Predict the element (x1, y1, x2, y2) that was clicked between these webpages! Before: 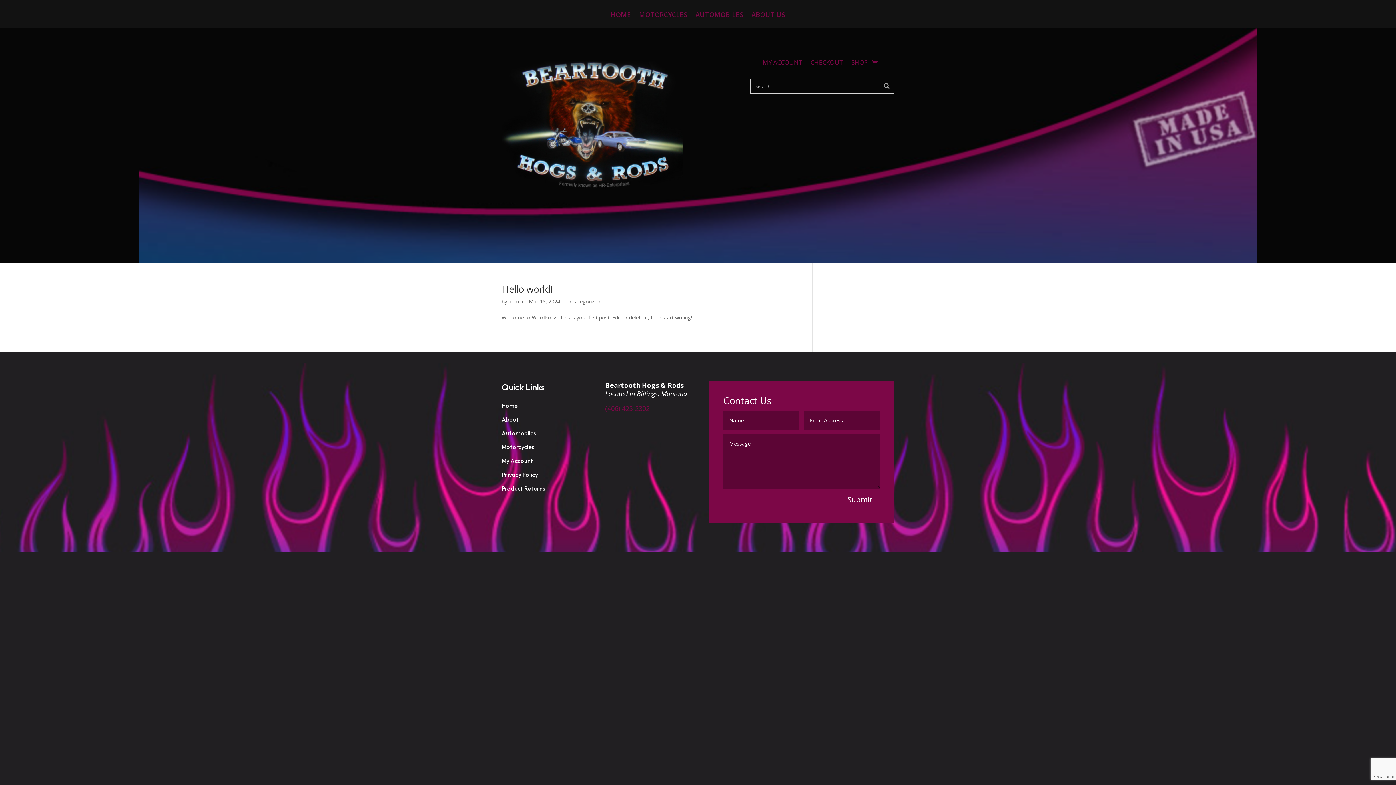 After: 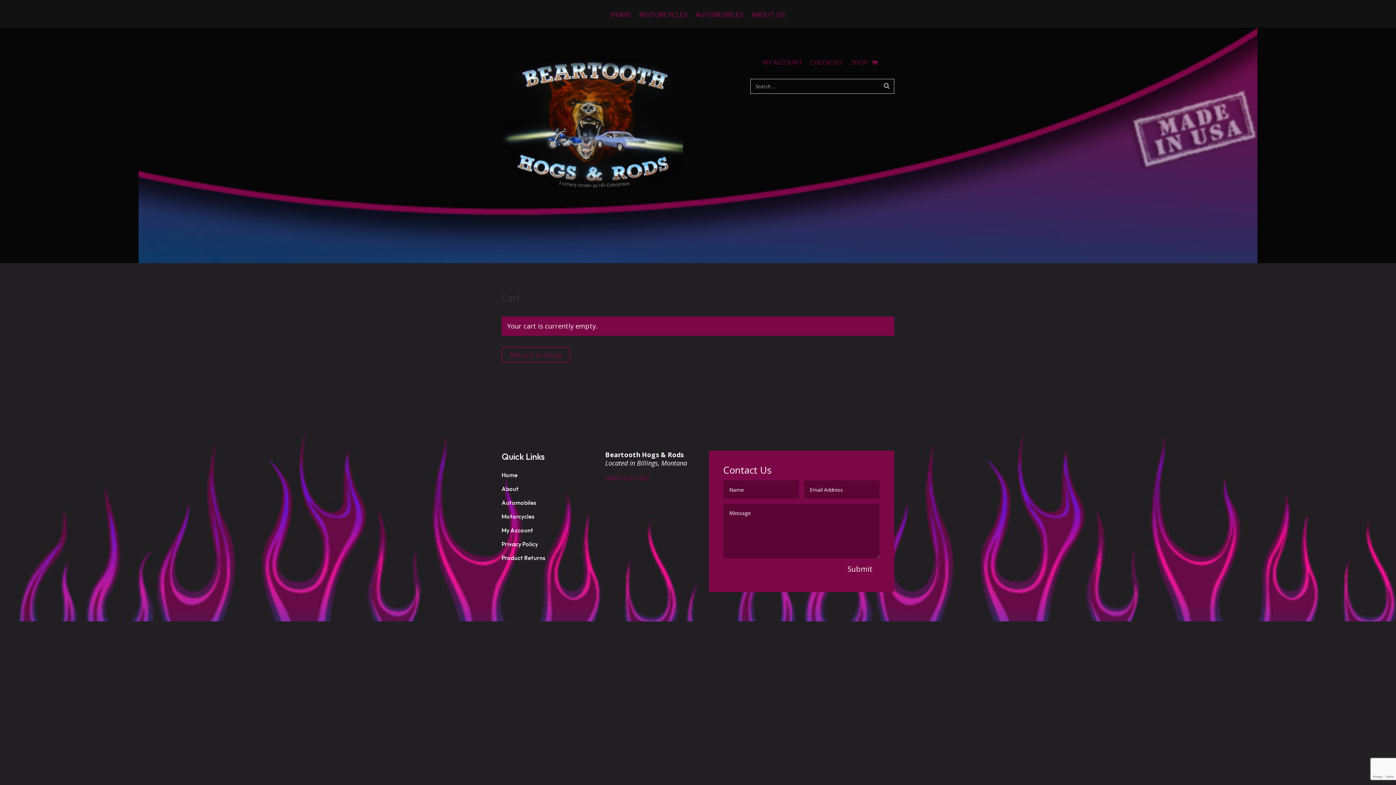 Action: bbox: (871, 57, 878, 68)